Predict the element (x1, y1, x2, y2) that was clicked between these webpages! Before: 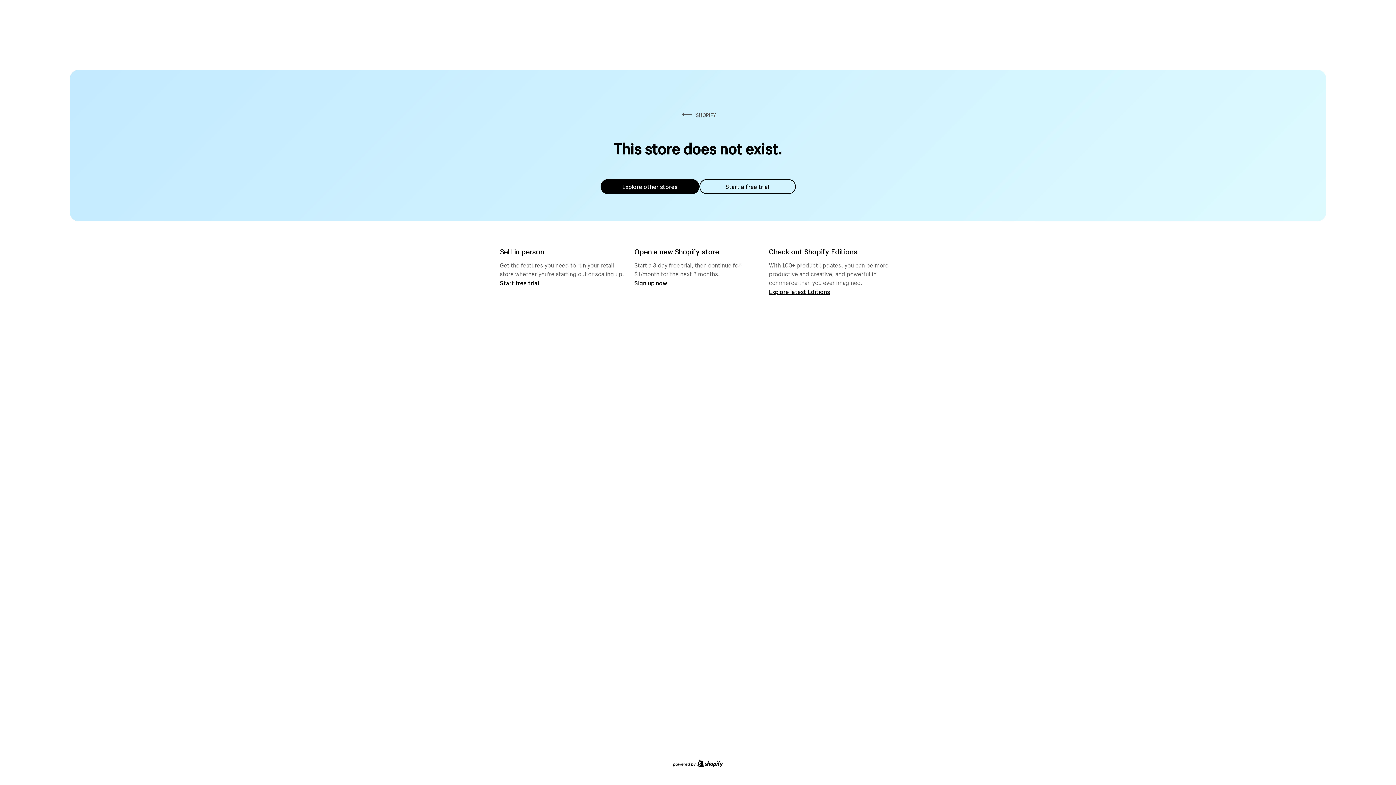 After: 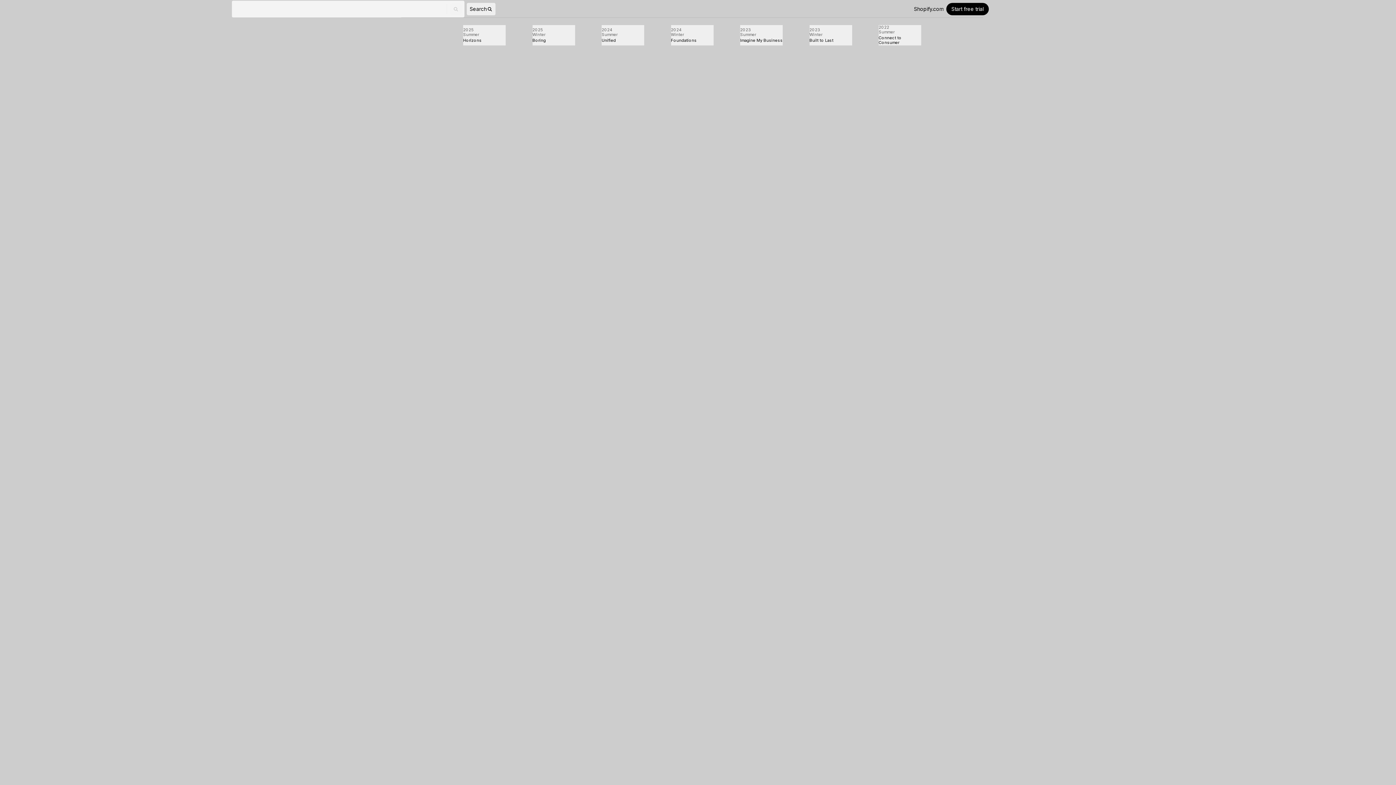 Action: bbox: (769, 287, 830, 295) label: Explore latest Editions